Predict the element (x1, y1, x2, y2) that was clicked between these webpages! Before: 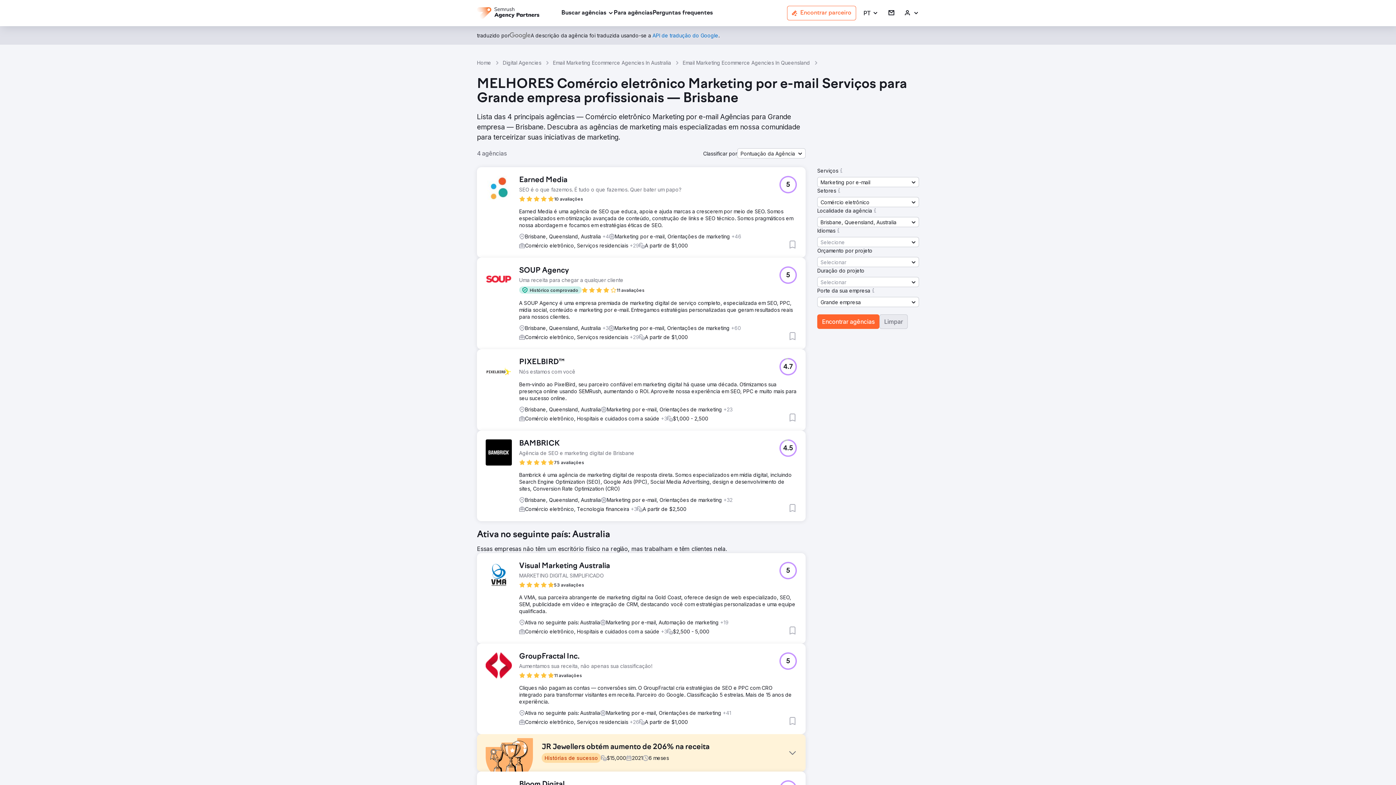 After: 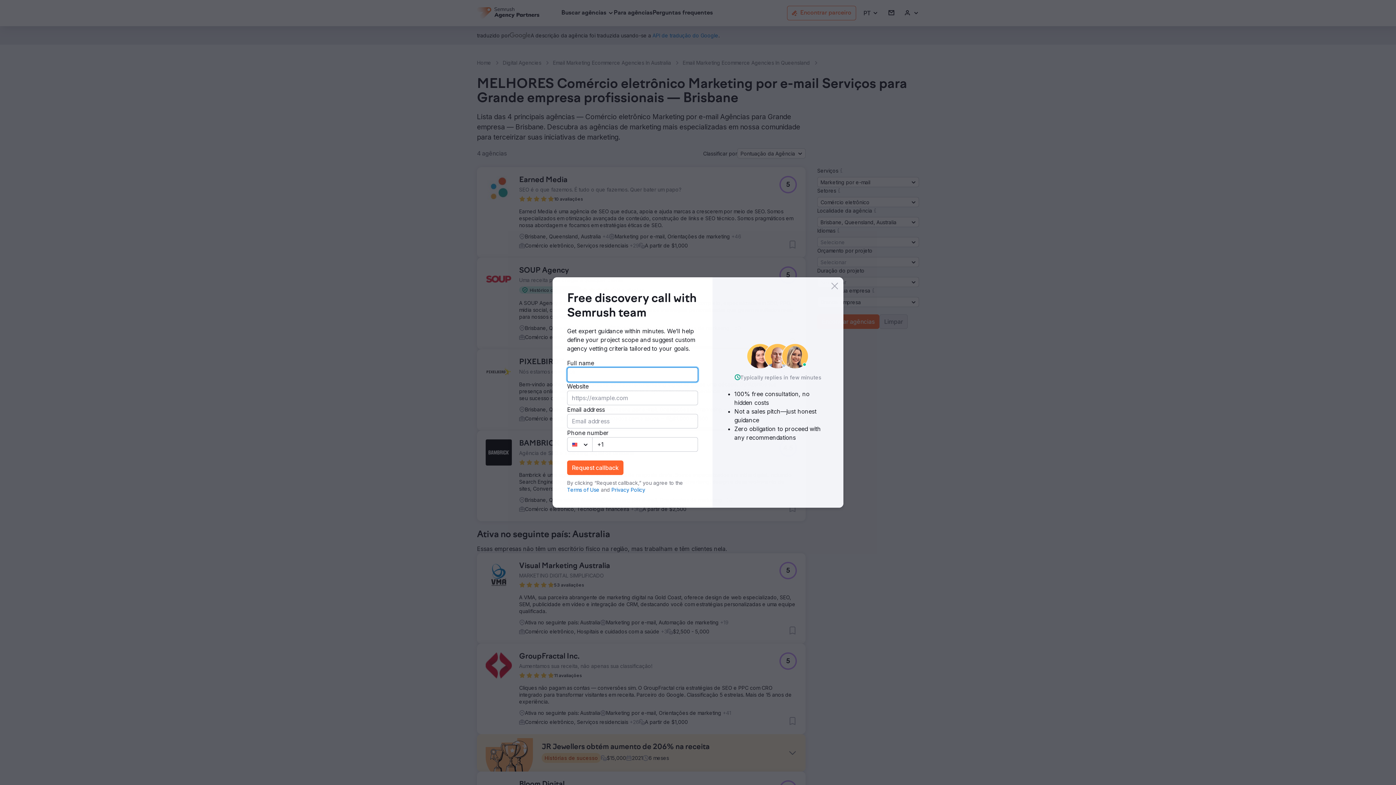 Action: bbox: (836, 187, 842, 194)